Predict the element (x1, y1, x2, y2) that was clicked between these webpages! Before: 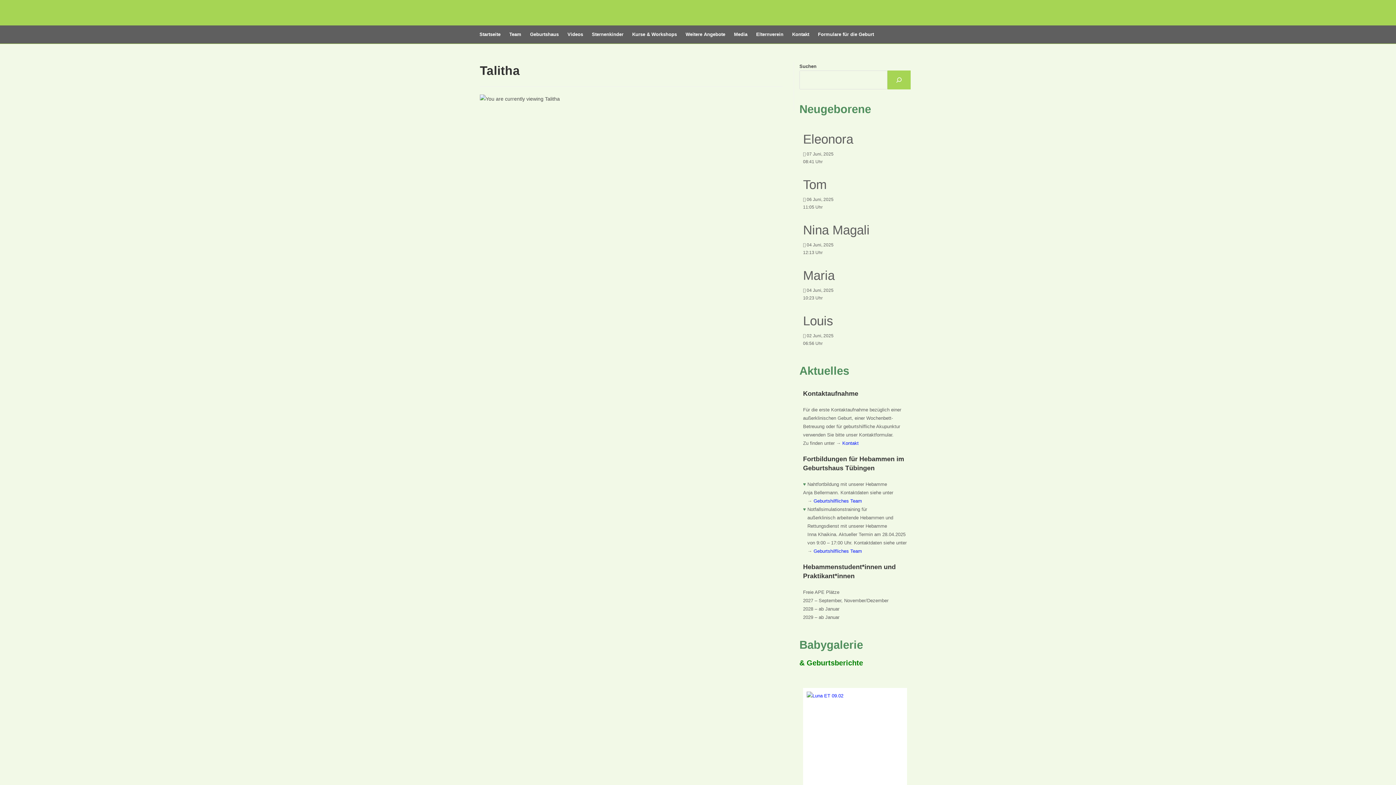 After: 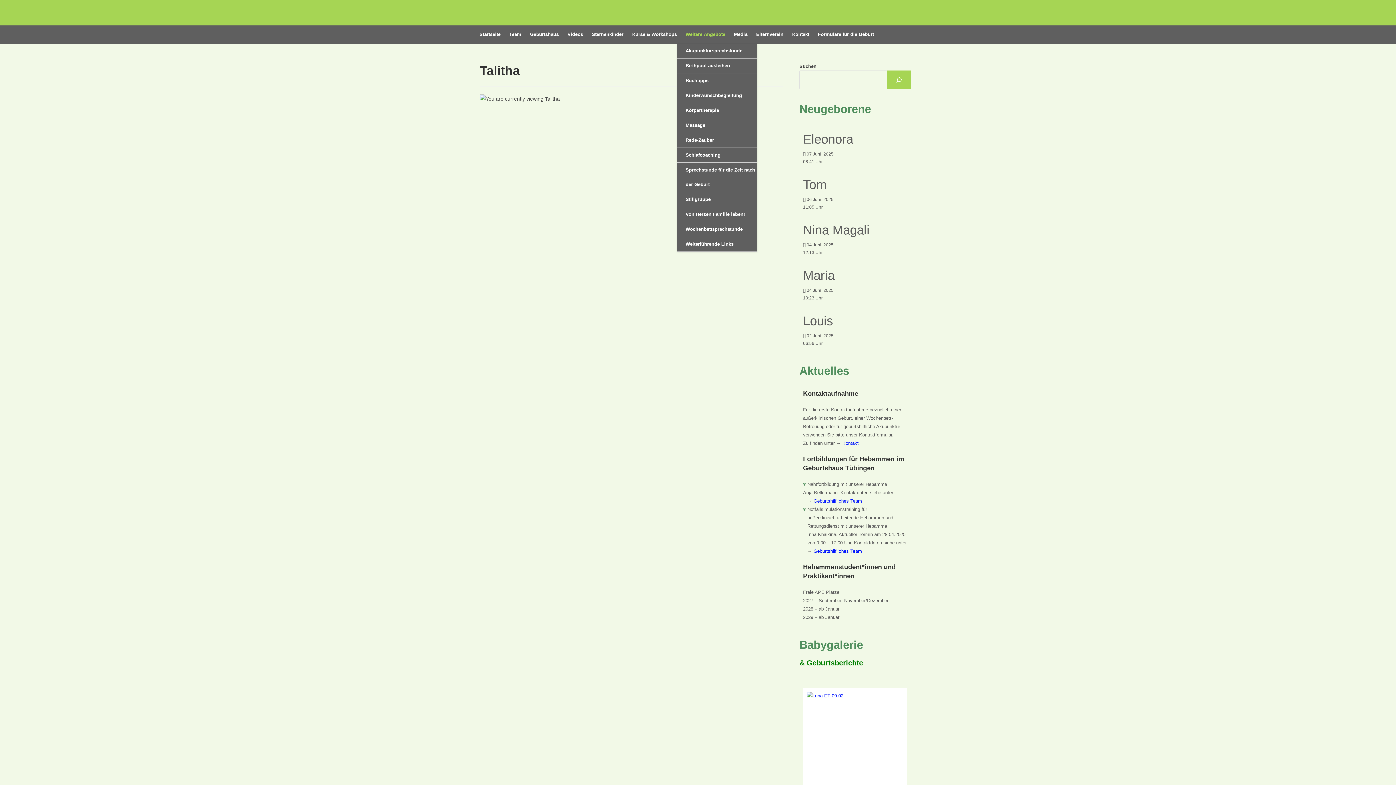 Action: bbox: (677, 25, 725, 43) label: Weitere Angebote